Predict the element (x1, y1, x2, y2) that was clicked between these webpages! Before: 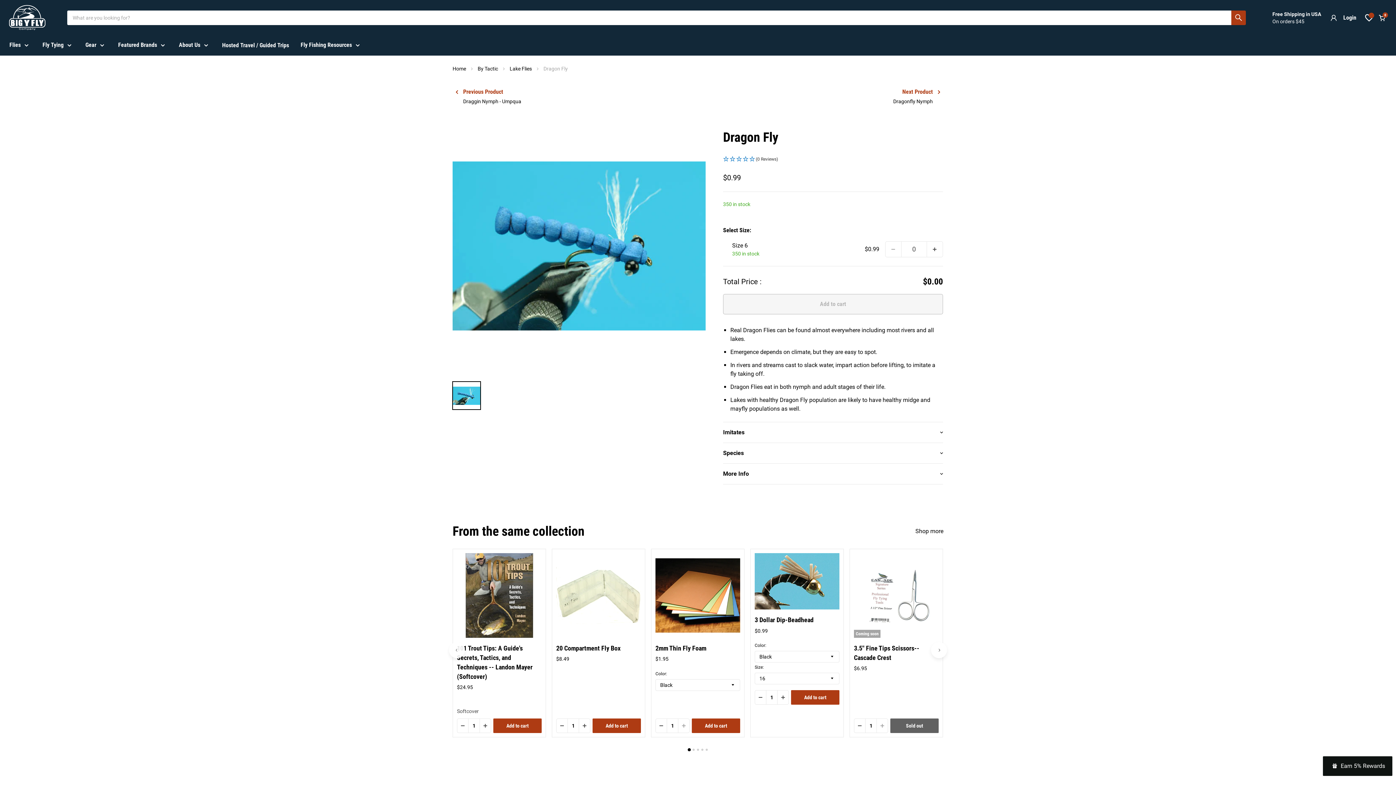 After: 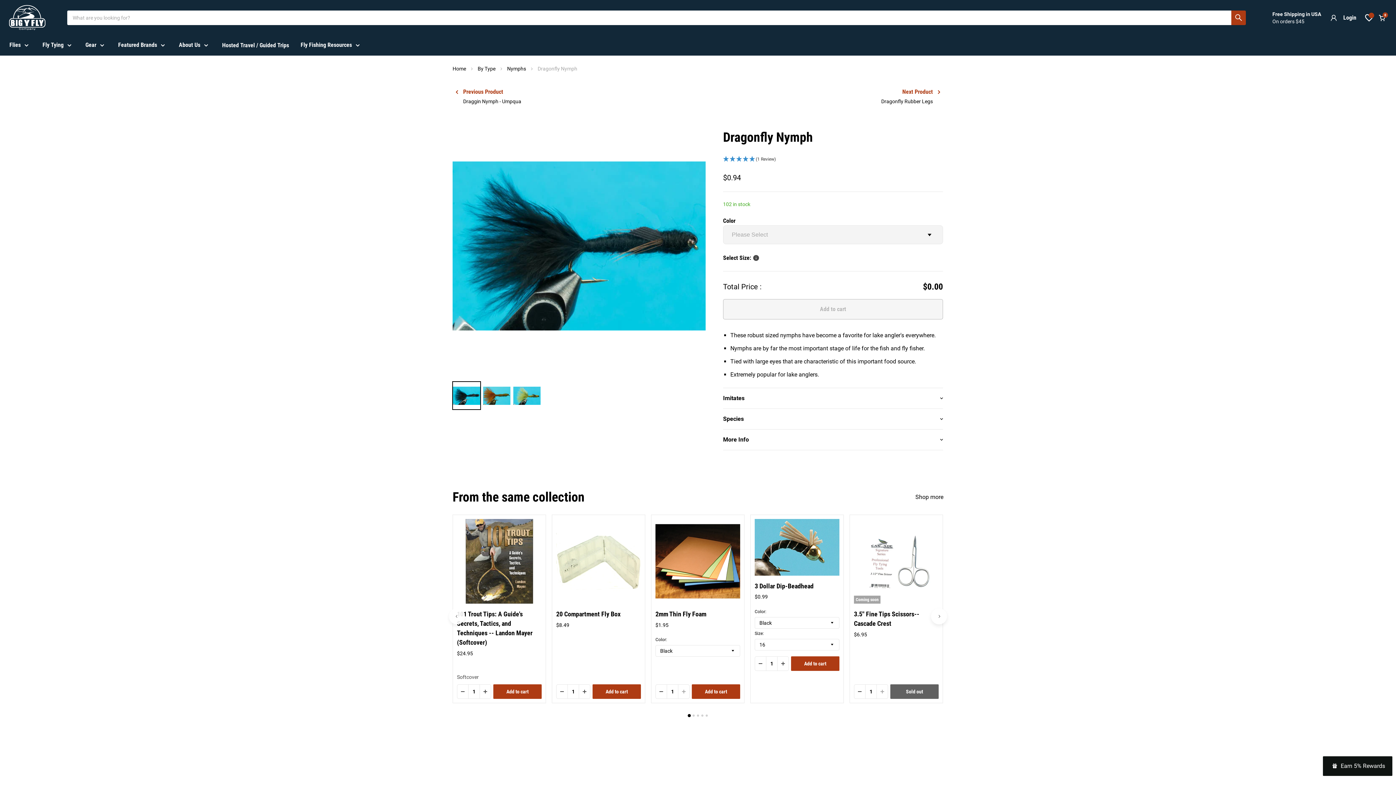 Action: label: Next Product
Dragonfly Nymph bbox: (698, 87, 943, 105)